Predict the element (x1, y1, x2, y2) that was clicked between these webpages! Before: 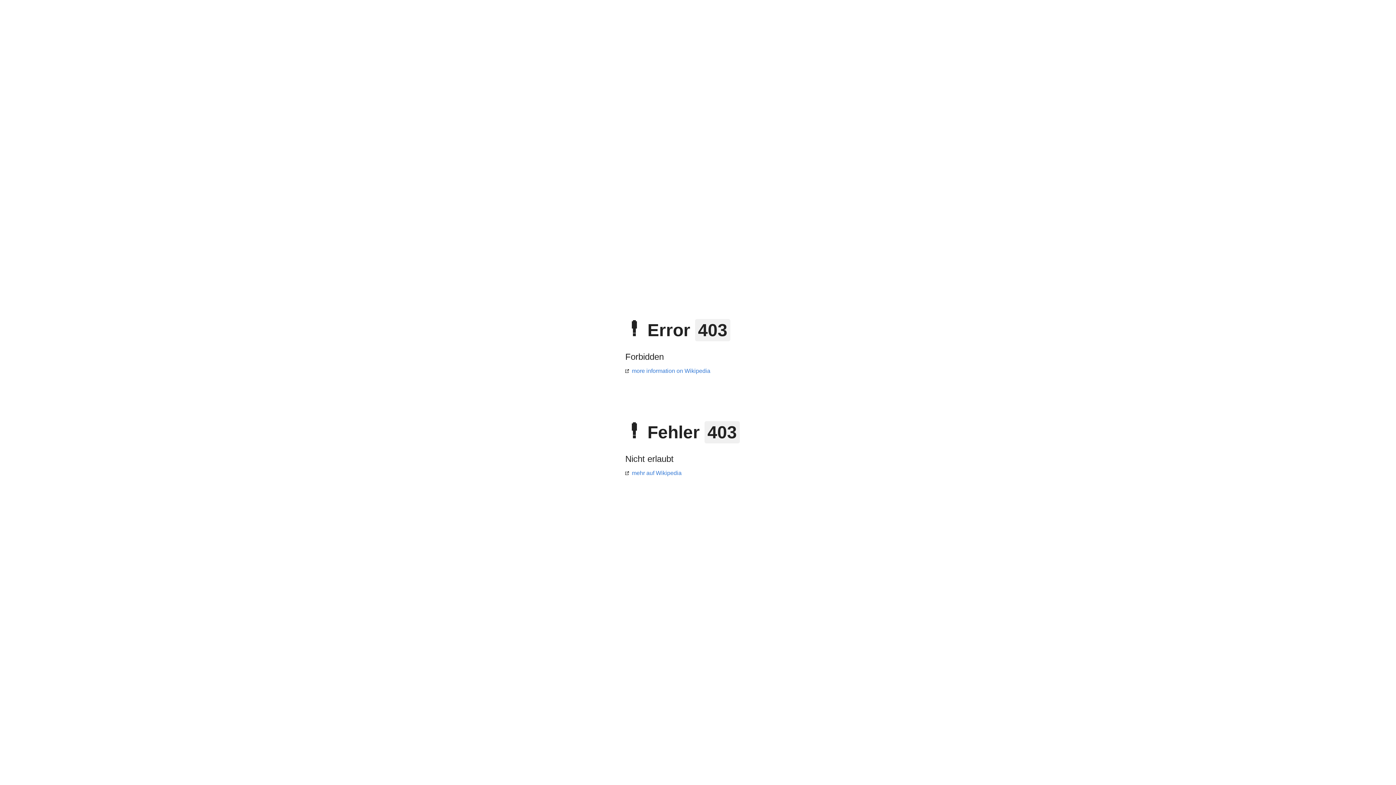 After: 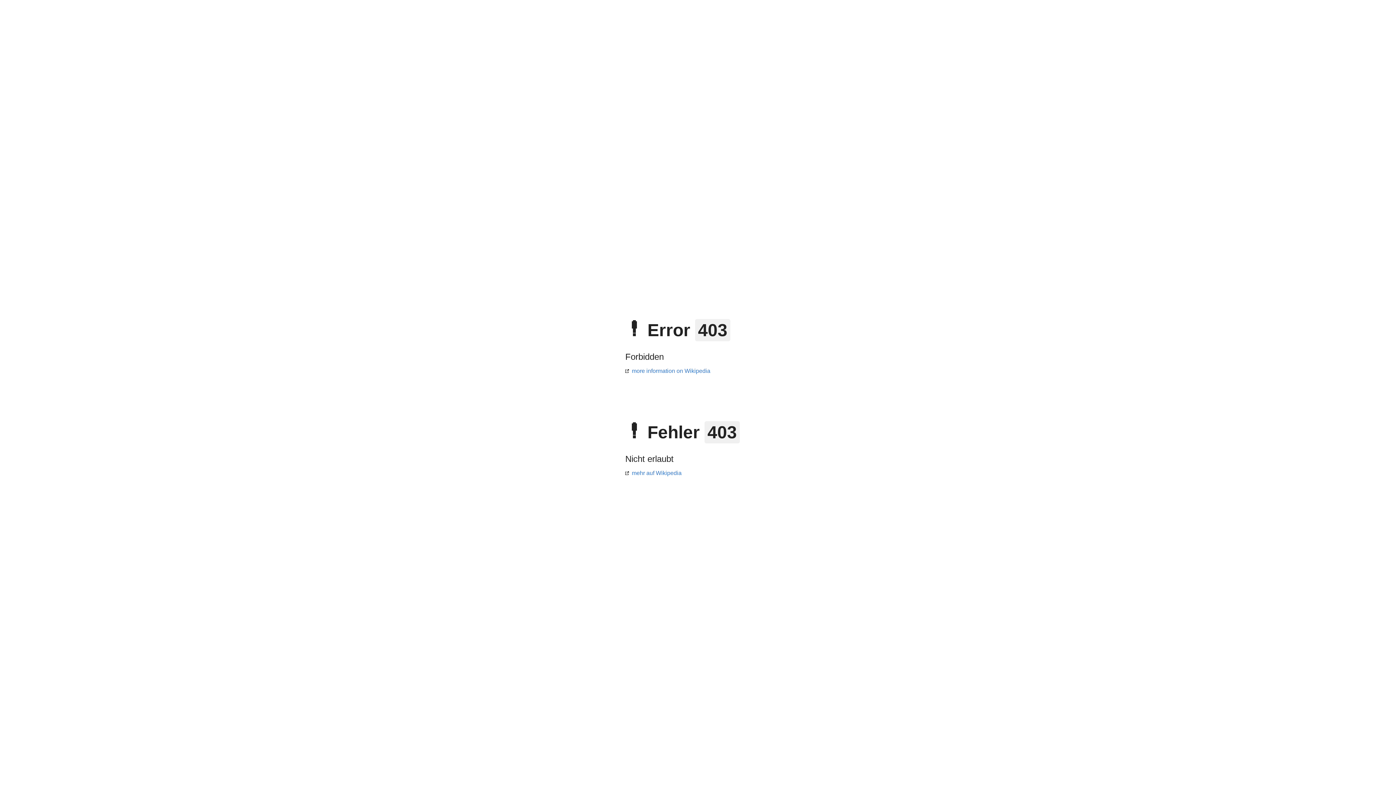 Action: label: mehr auf Wikipedia bbox: (625, 470, 681, 476)